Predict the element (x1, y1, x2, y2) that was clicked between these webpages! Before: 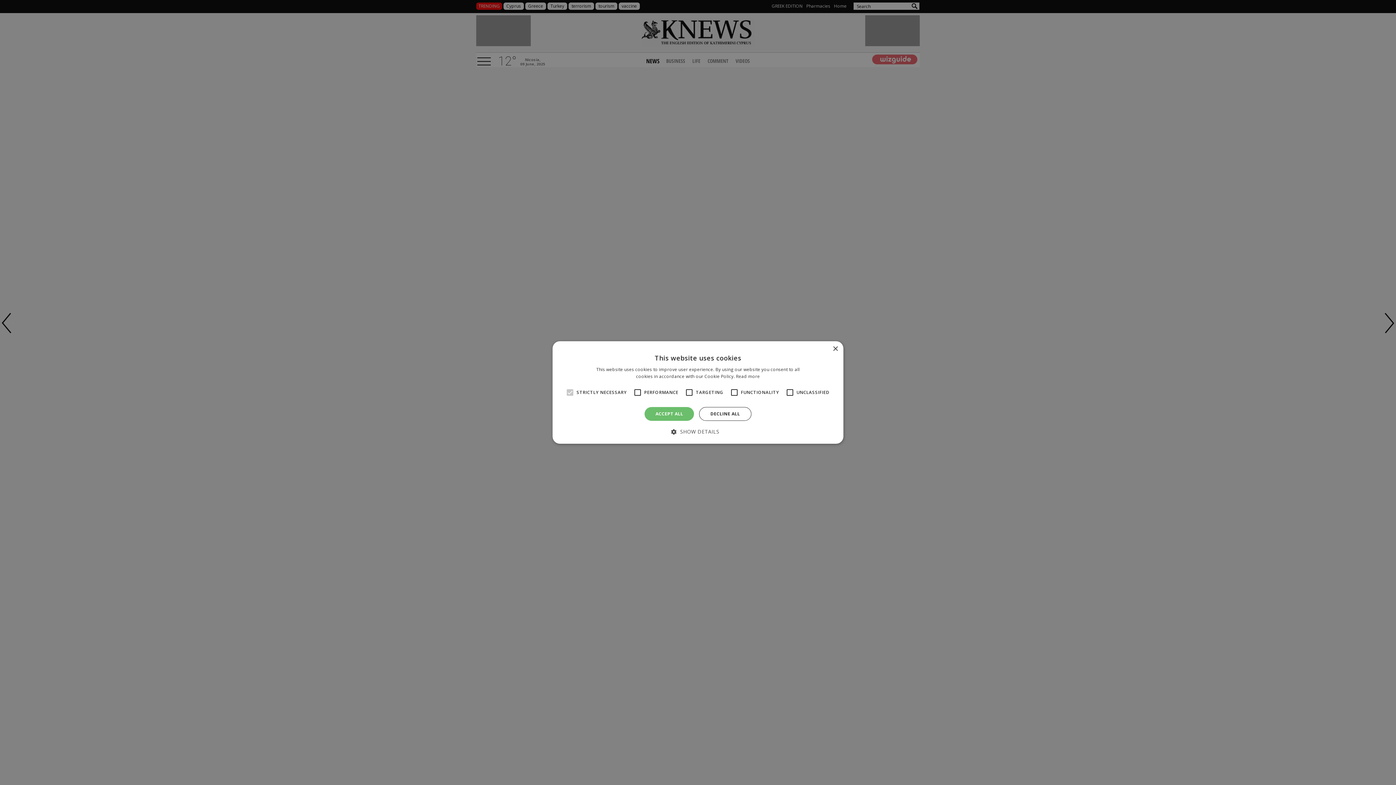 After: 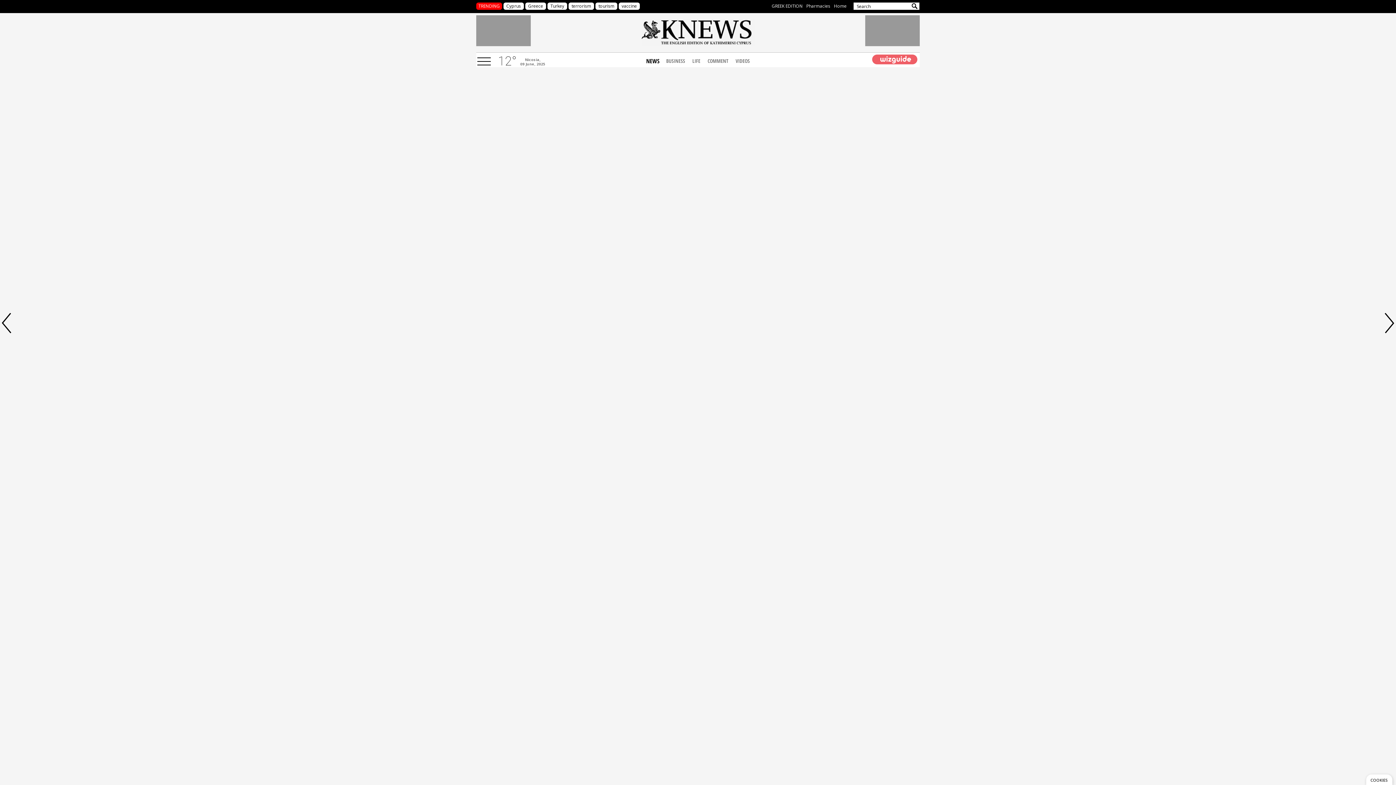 Action: label: Close bbox: (832, 346, 838, 352)